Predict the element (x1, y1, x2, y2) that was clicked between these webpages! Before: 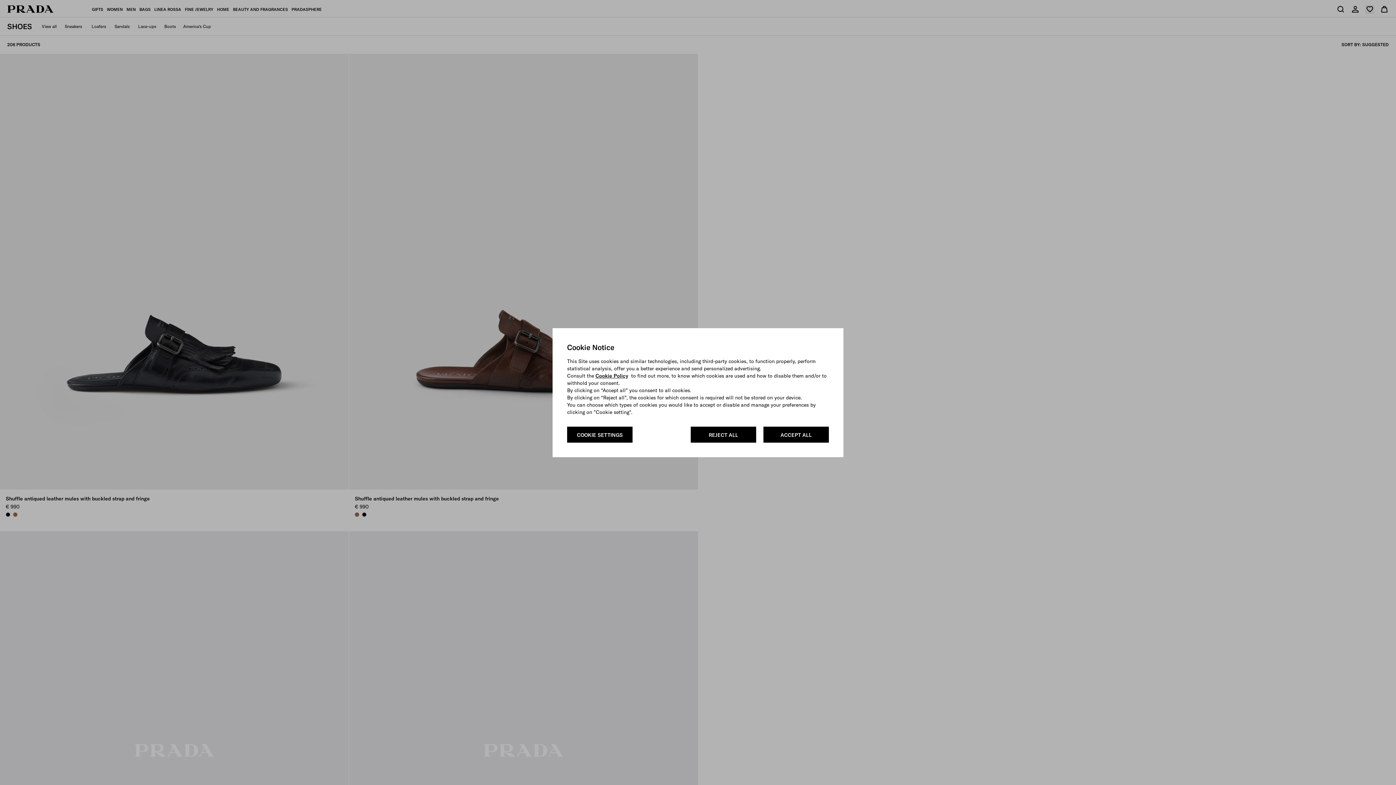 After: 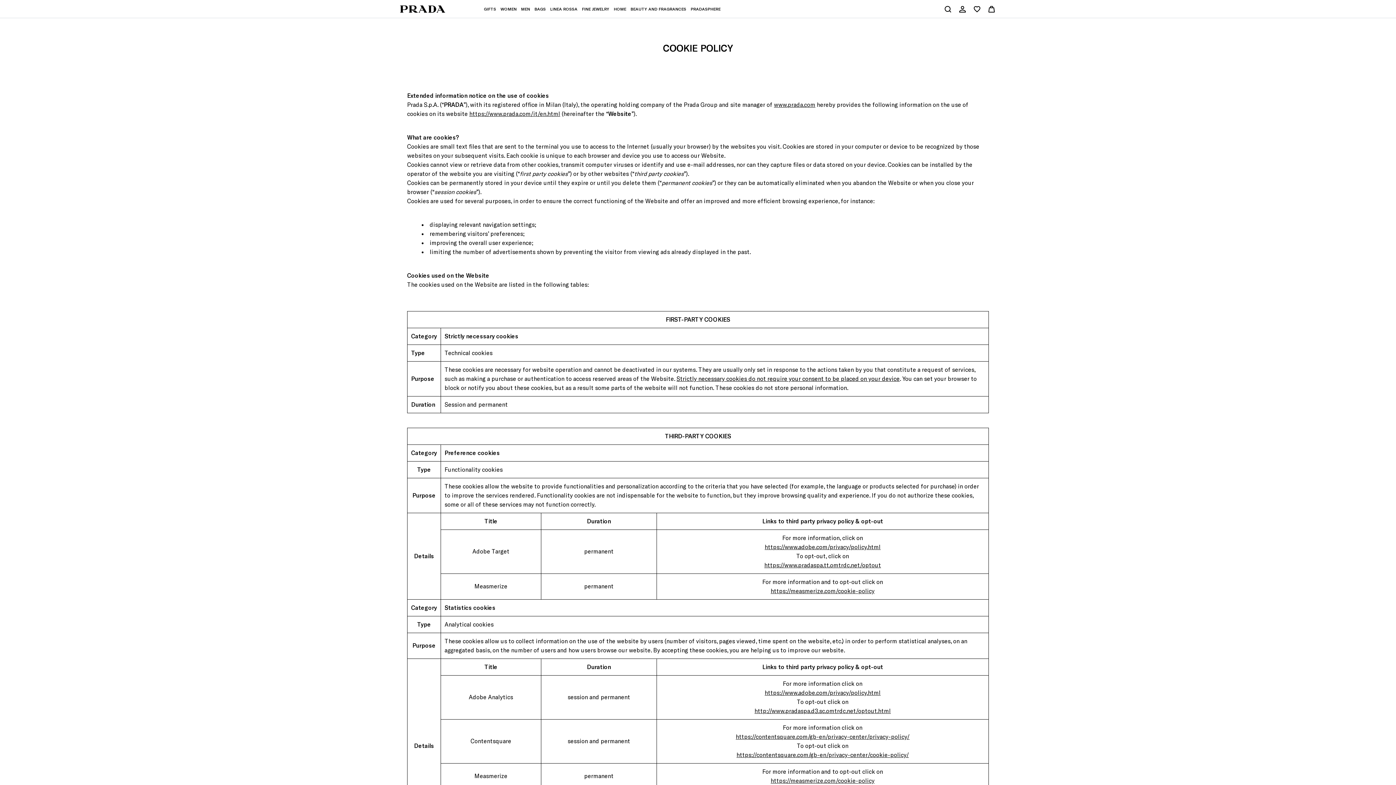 Action: label: Cookie Policy bbox: (595, 372, 628, 379)